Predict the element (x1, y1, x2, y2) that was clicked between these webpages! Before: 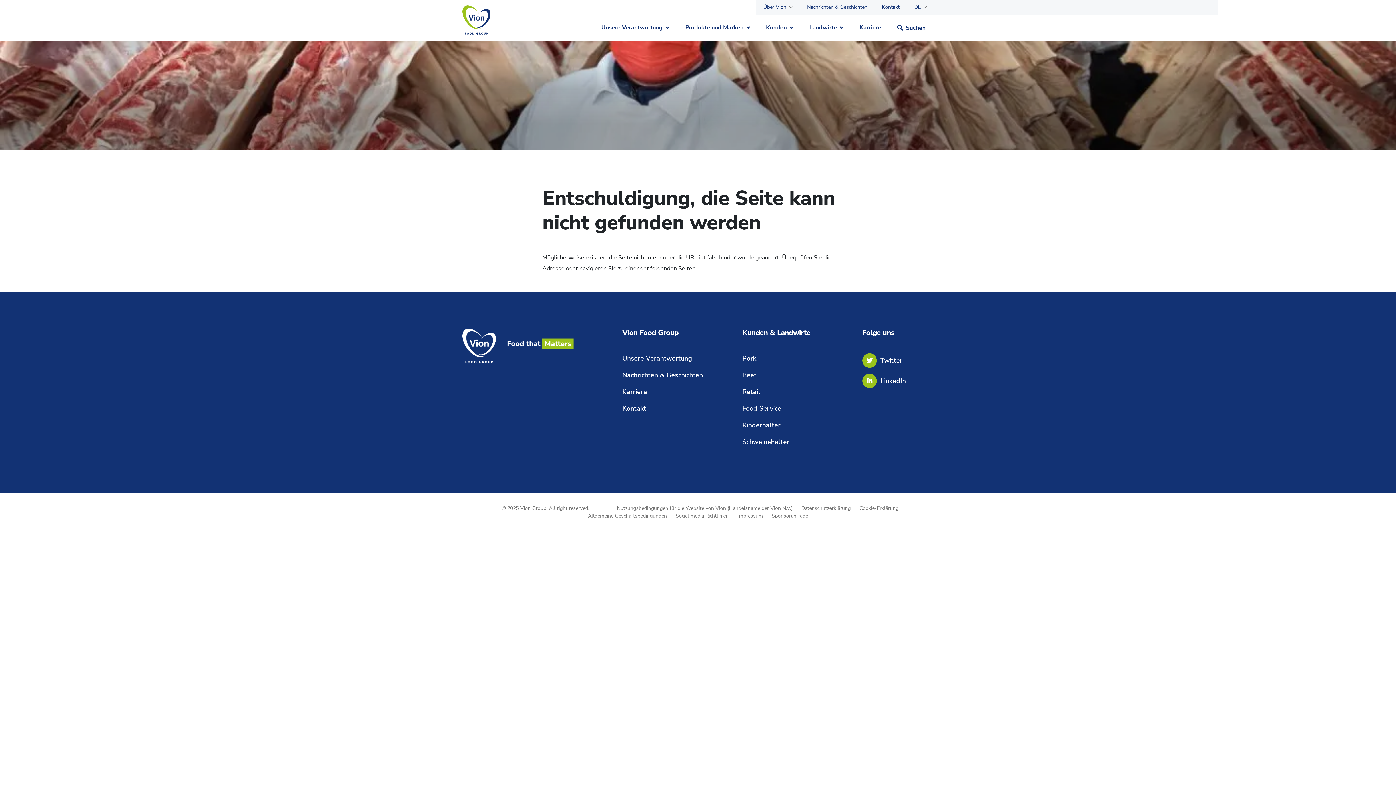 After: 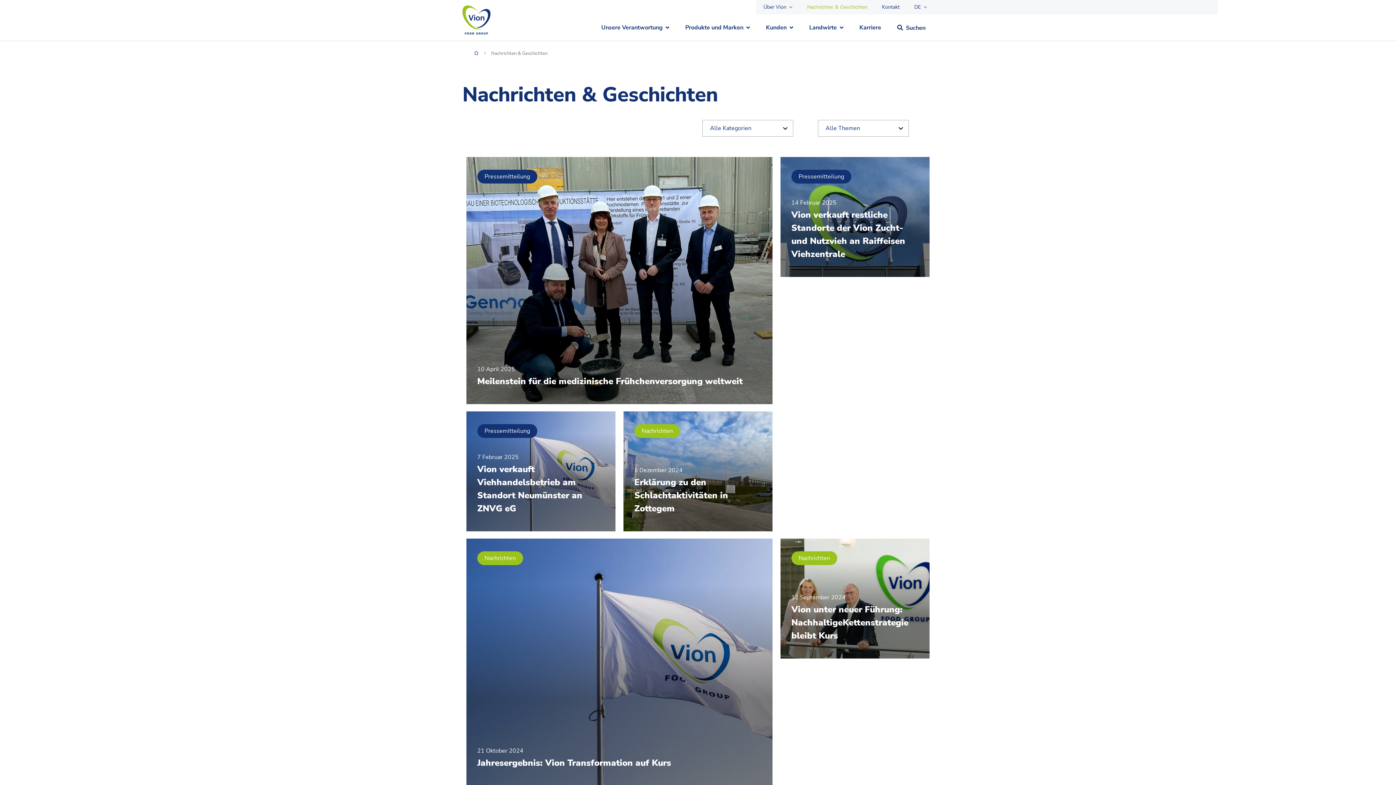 Action: bbox: (807, 2, 867, 11) label: Nachrichten & Geschichten